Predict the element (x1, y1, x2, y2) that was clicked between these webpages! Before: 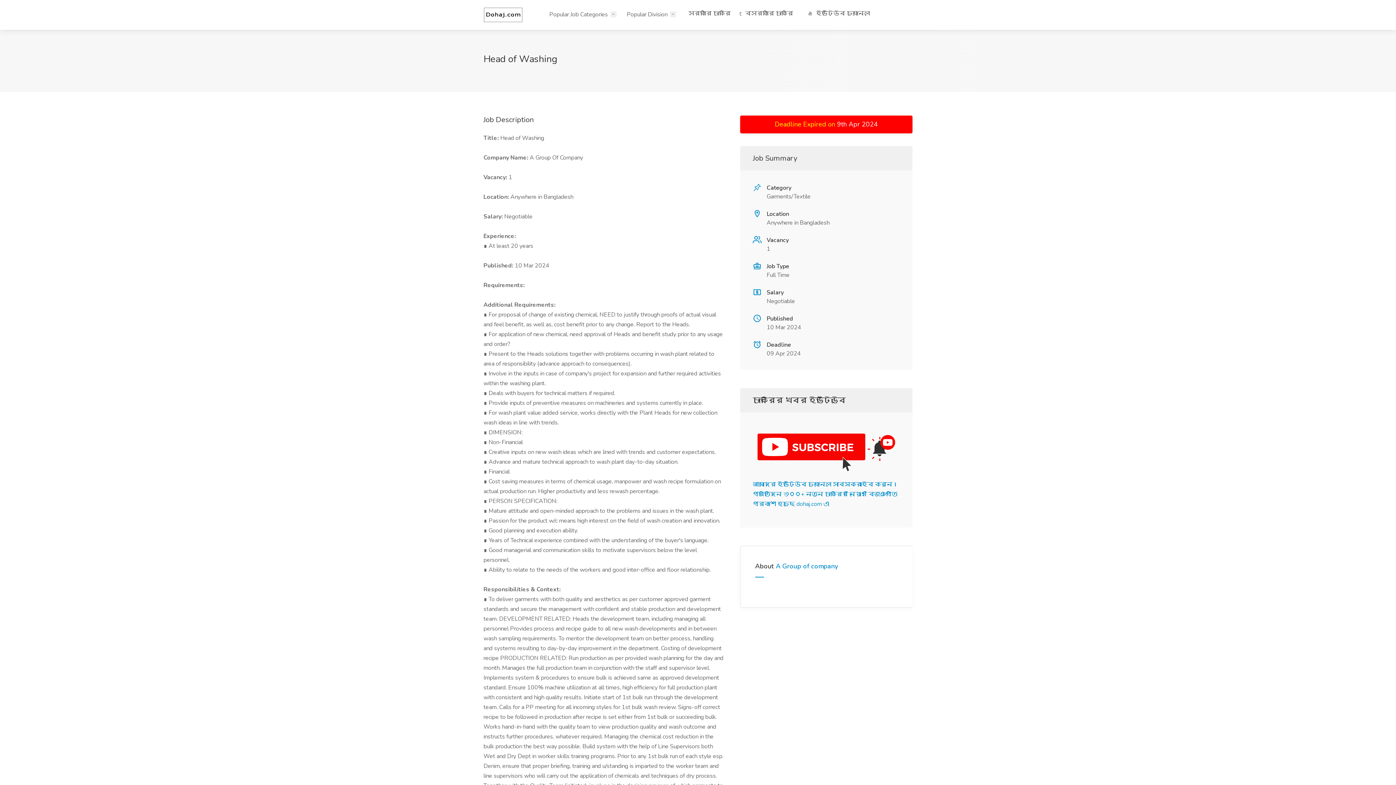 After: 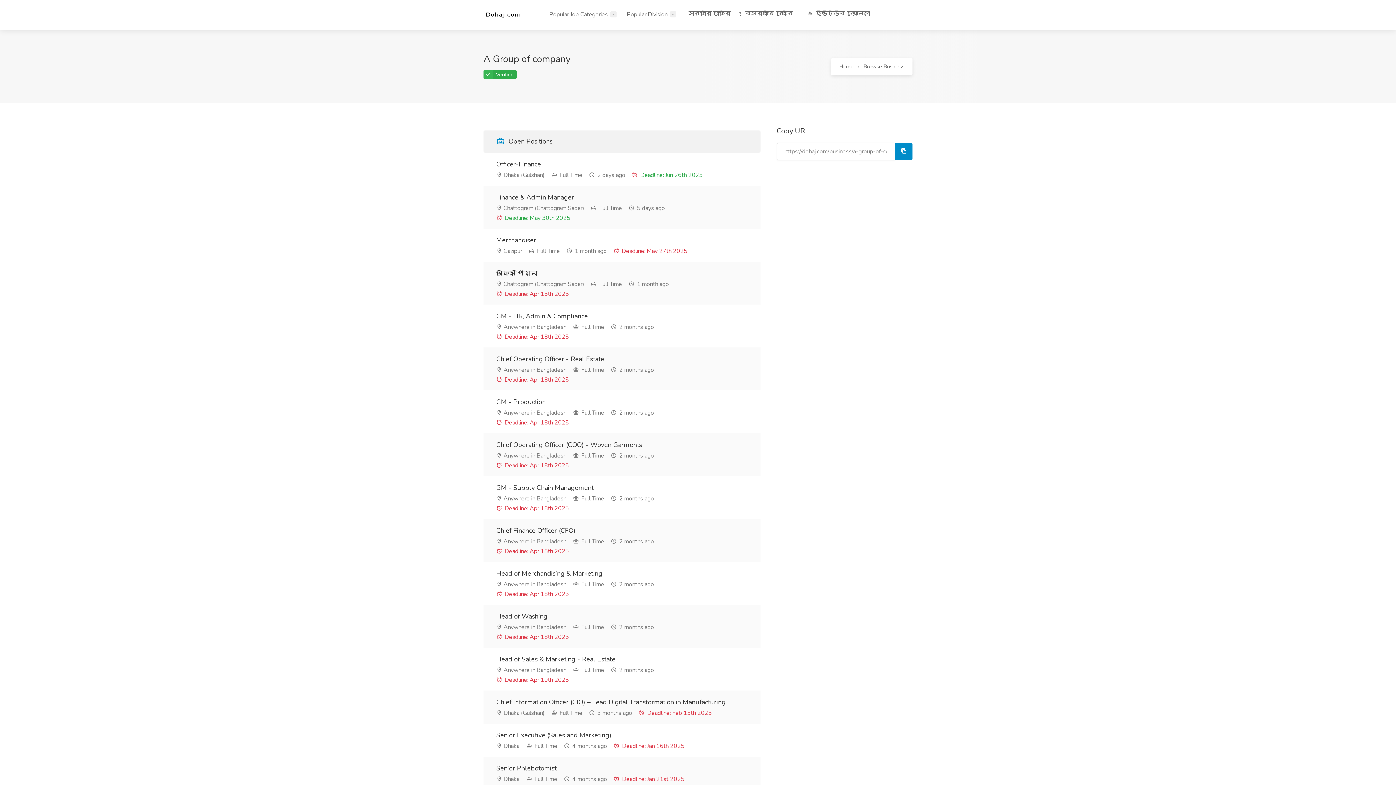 Action: label: A Group of company bbox: (775, 562, 838, 570)